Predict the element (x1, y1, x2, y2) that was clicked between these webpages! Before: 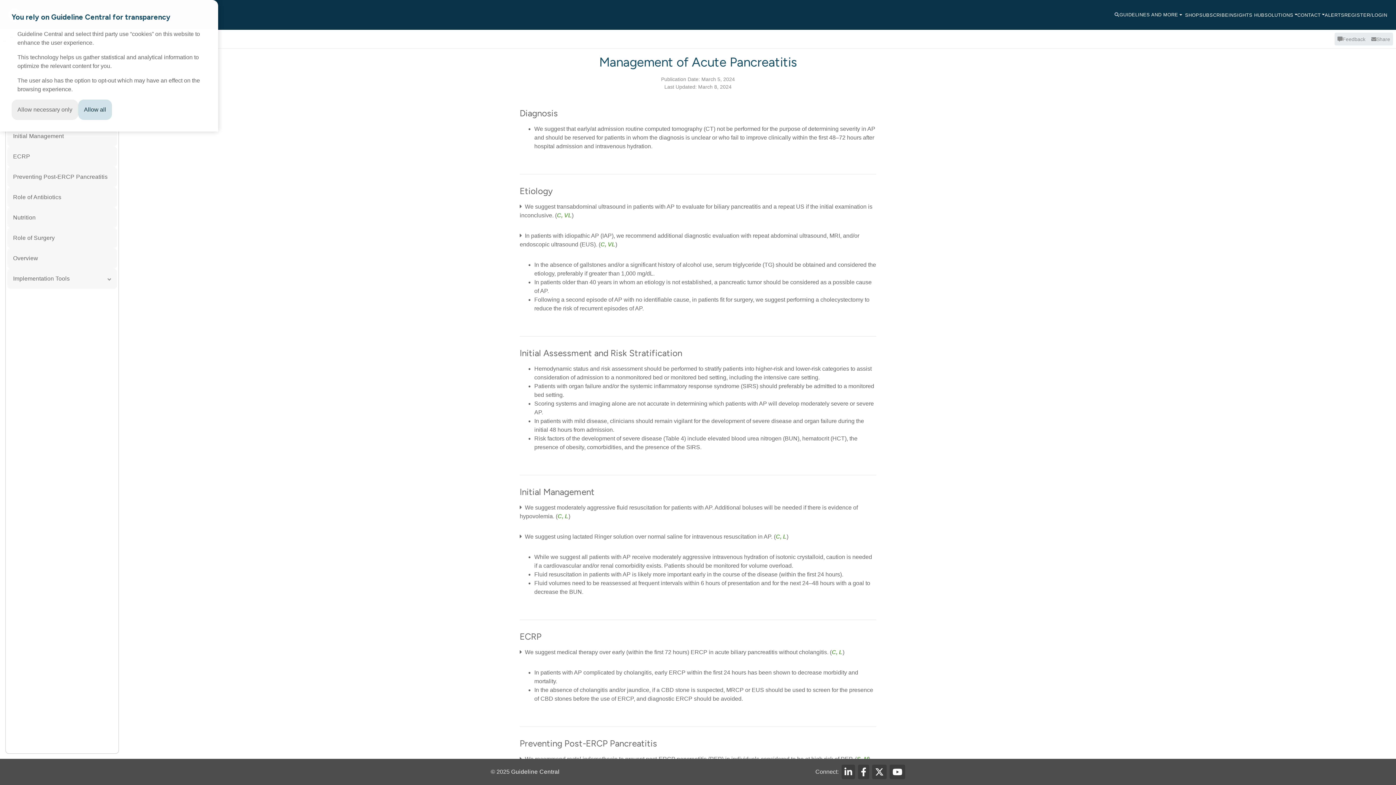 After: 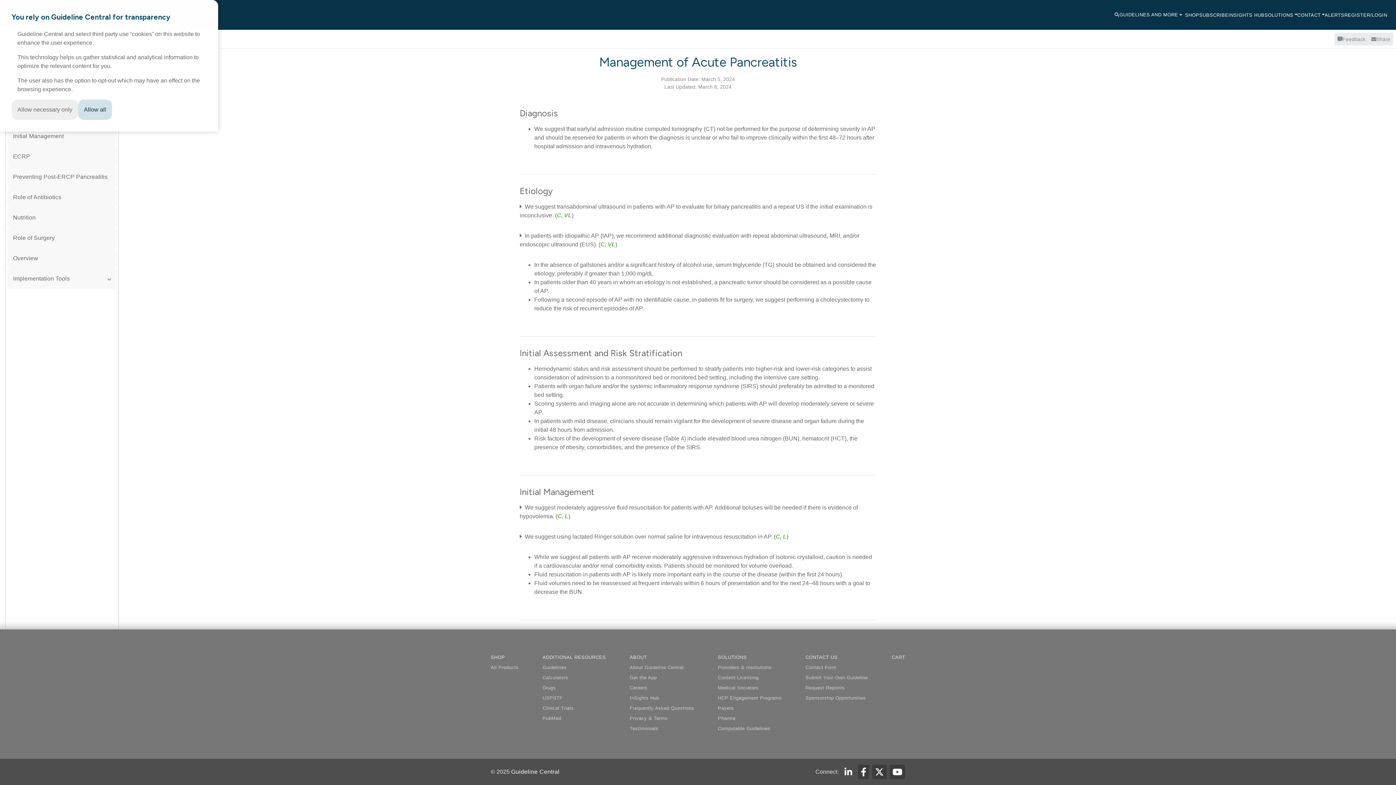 Action: bbox: (841, 765, 855, 779)